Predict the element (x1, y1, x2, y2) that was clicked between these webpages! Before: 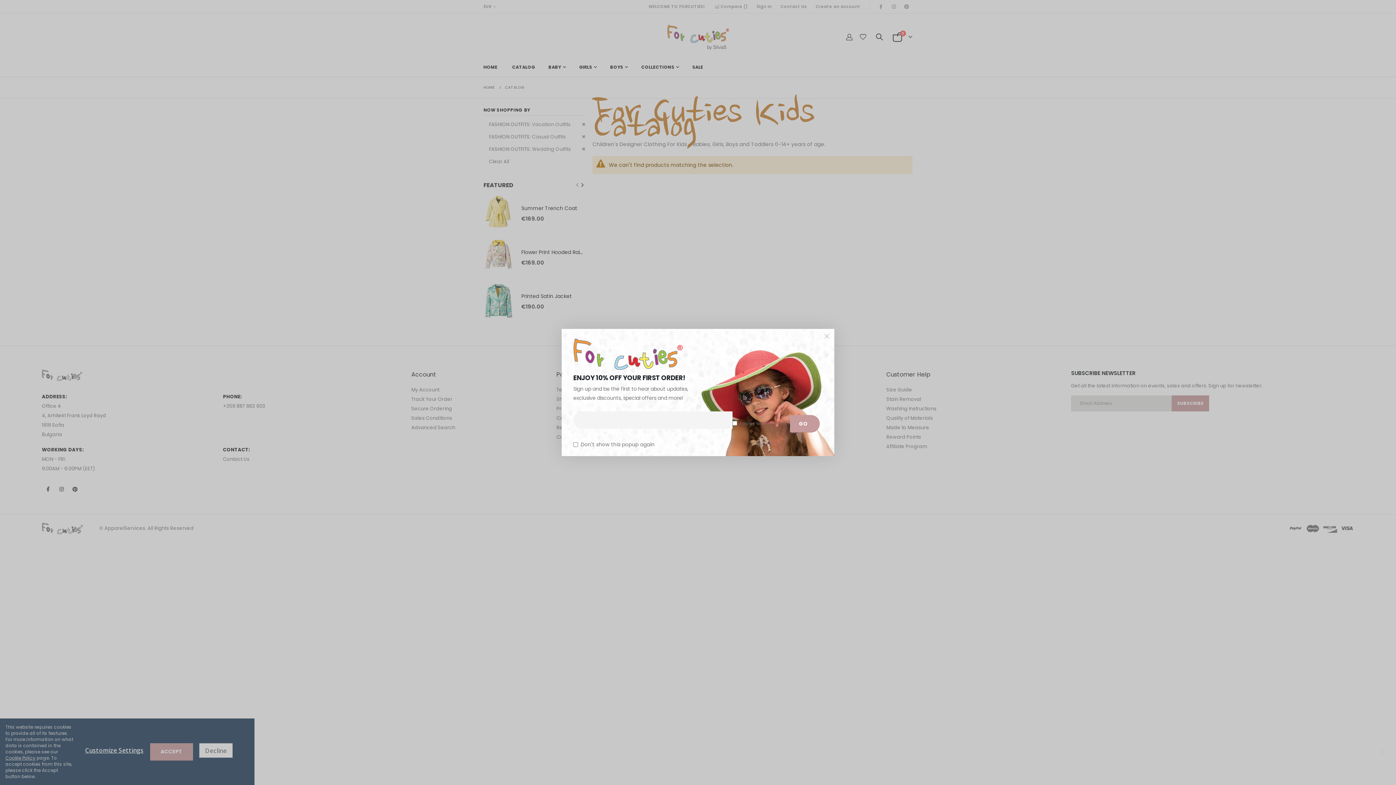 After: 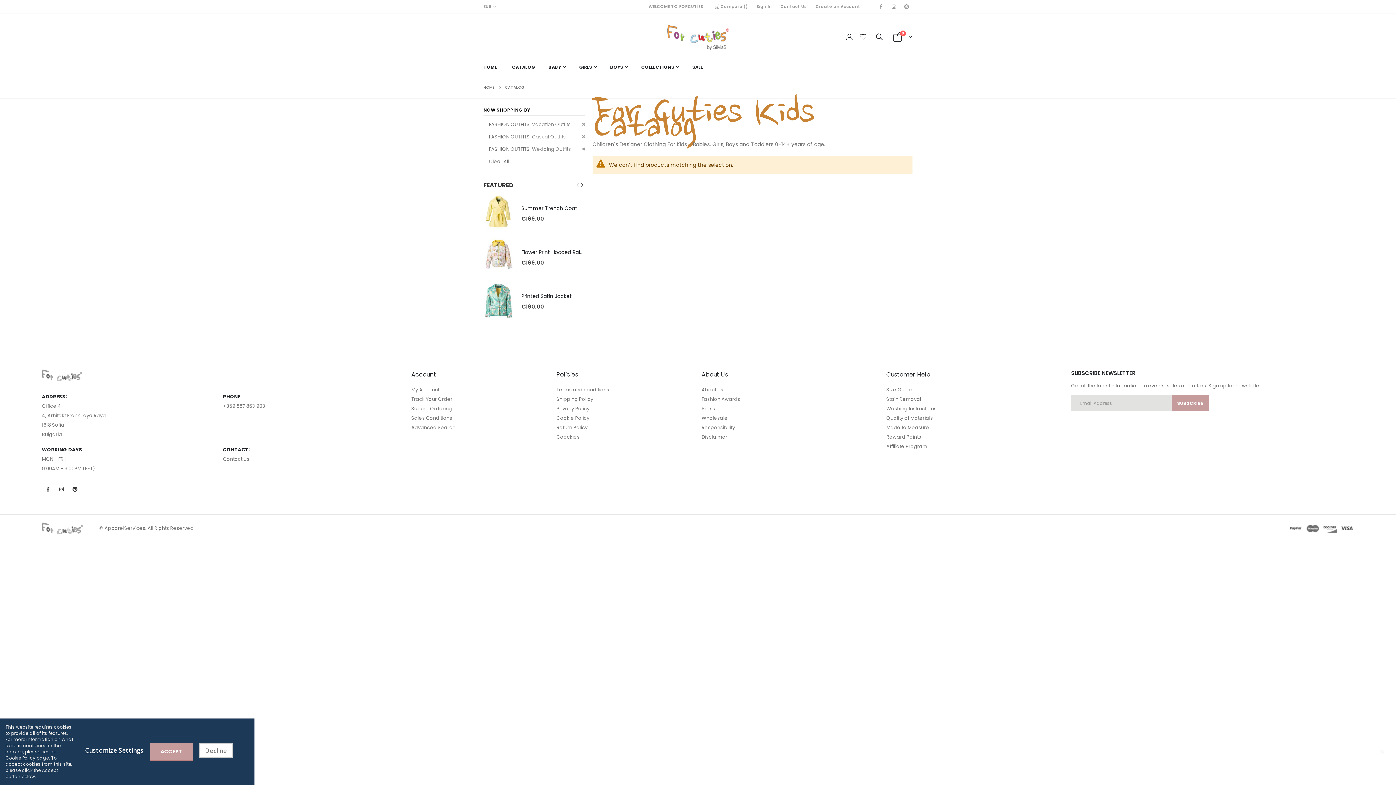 Action: bbox: (816, 326, 837, 347)